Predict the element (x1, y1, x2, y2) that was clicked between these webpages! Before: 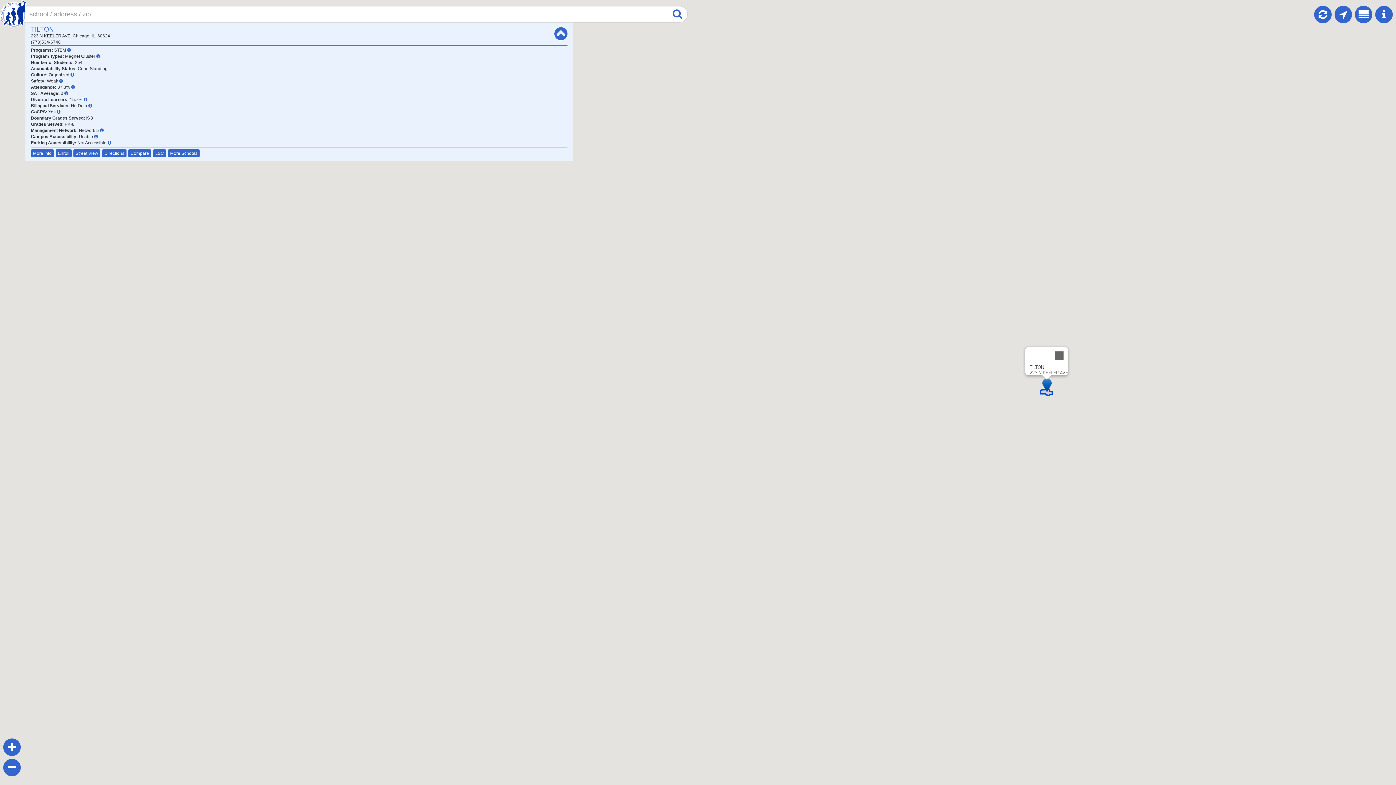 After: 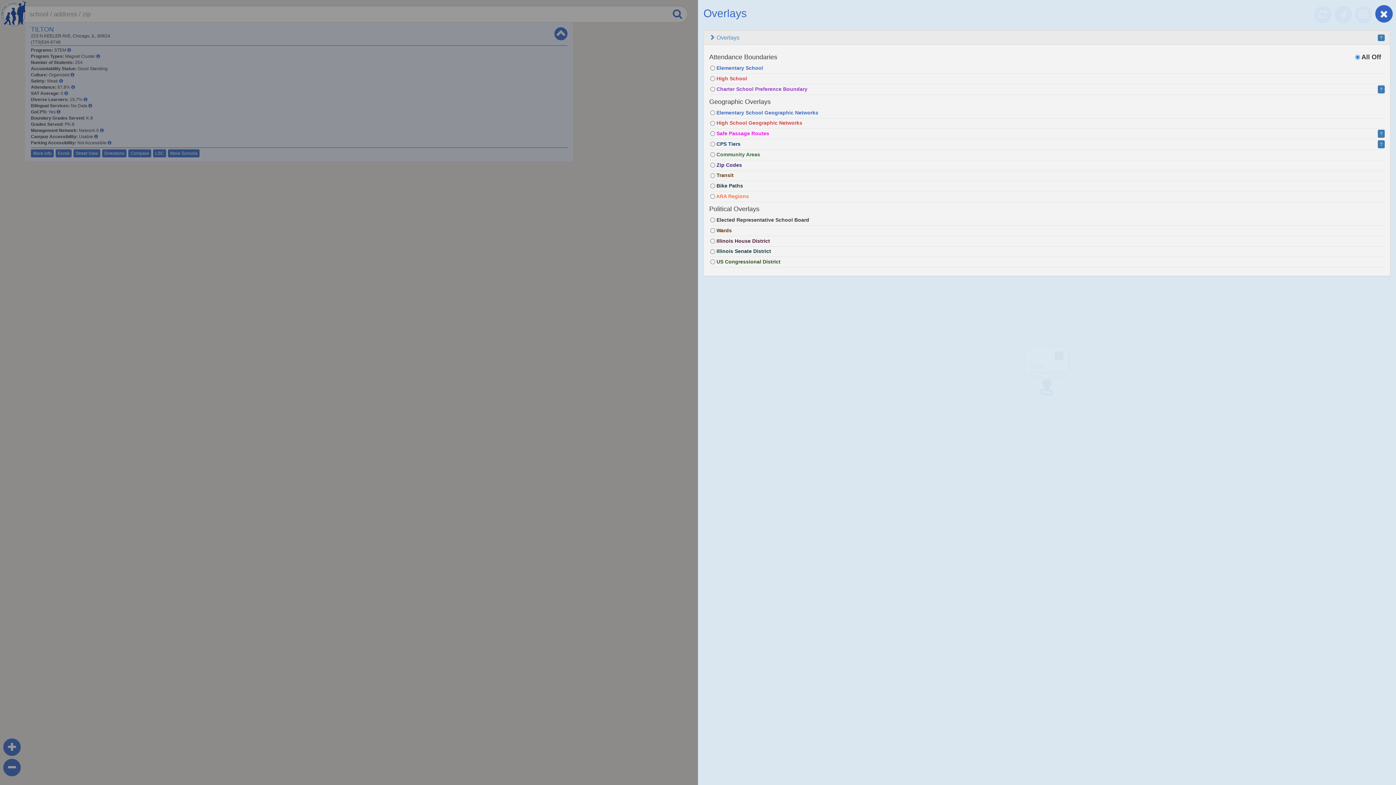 Action: bbox: (1353, 4, 1374, 24)